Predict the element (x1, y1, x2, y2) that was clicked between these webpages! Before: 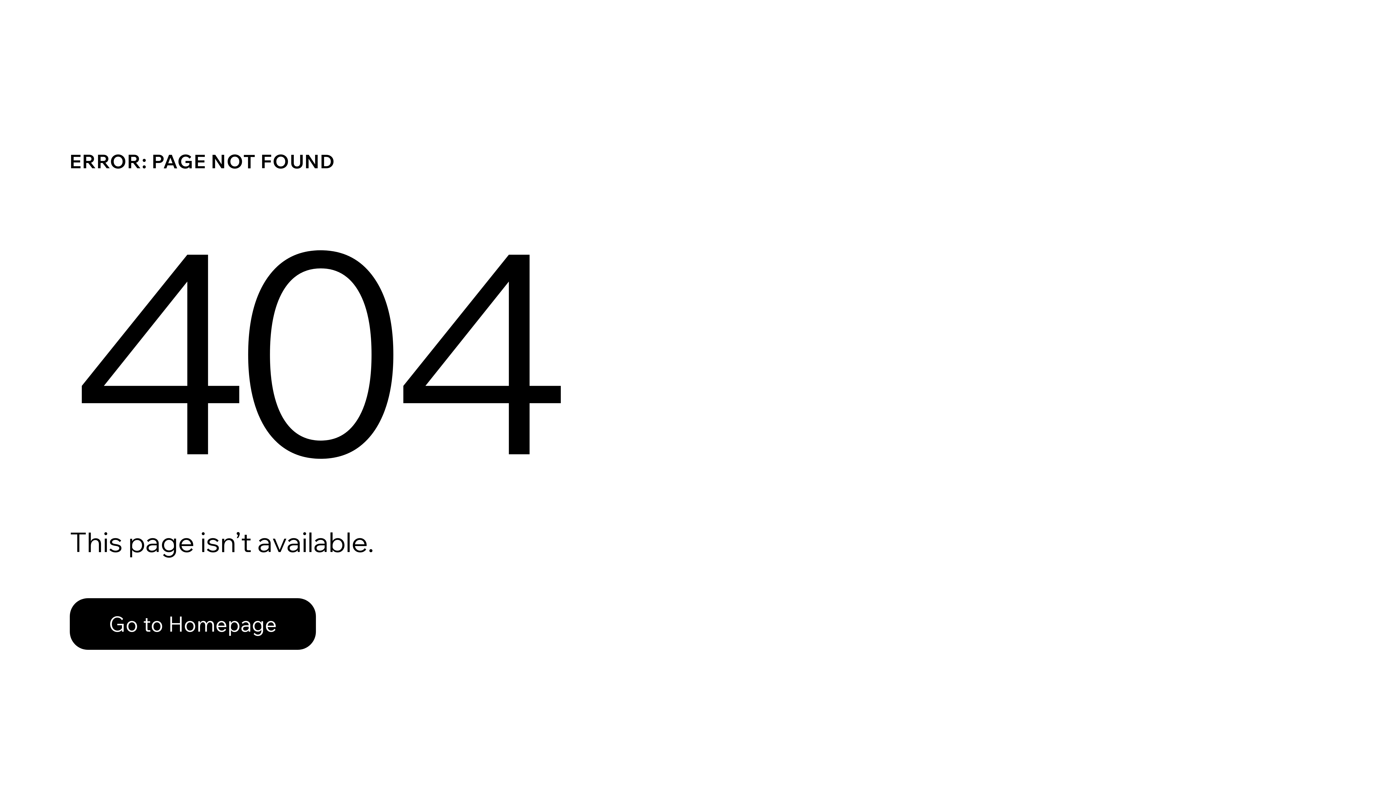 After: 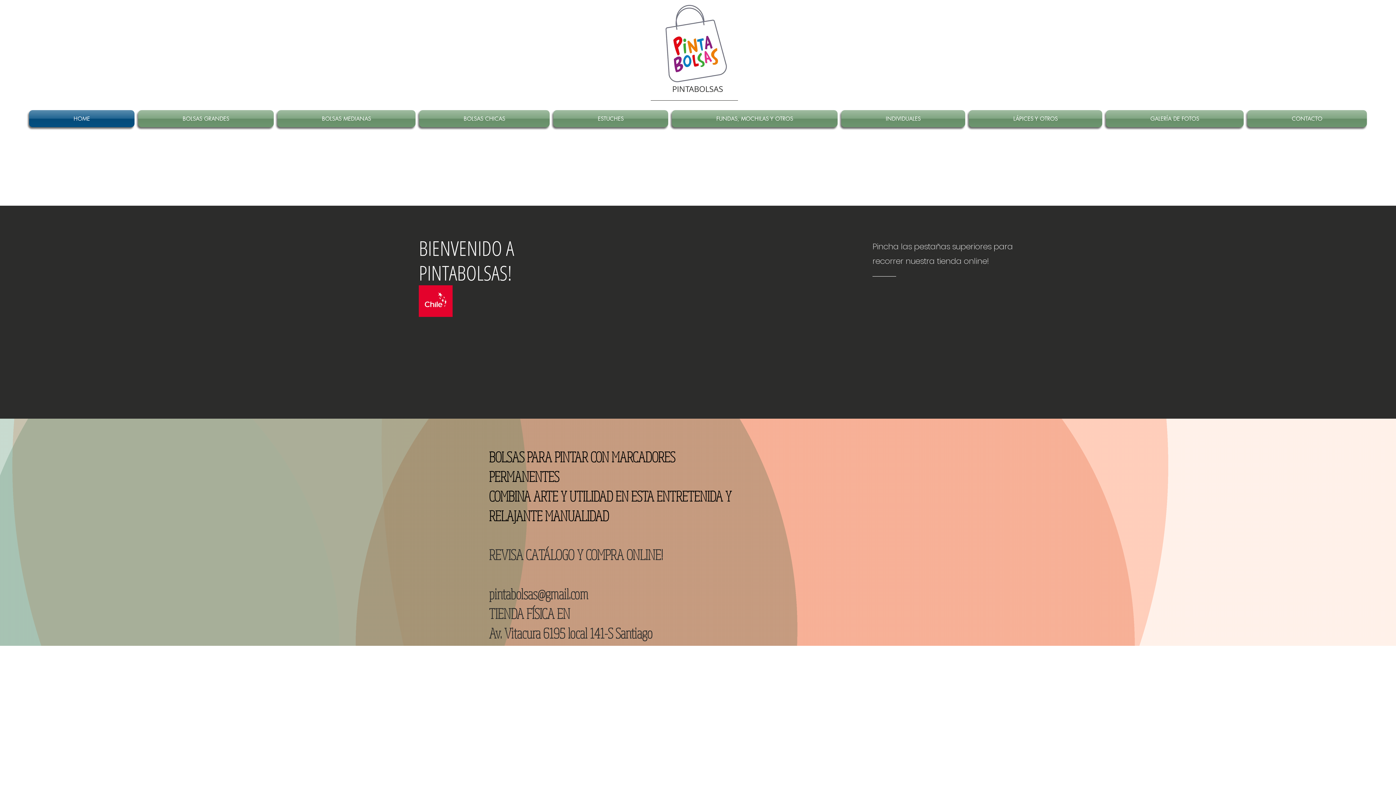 Action: label: Go to Homepage bbox: (69, 582, 768, 659)